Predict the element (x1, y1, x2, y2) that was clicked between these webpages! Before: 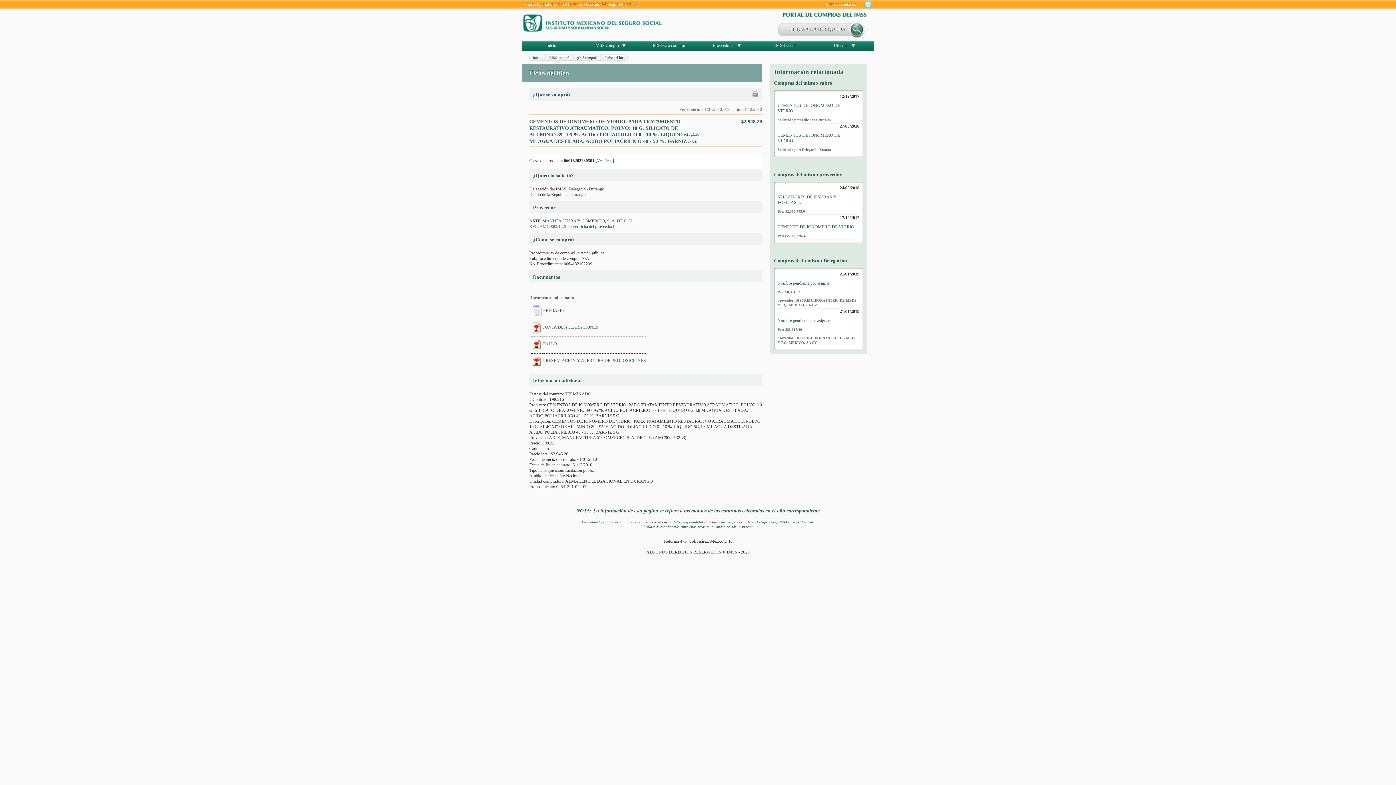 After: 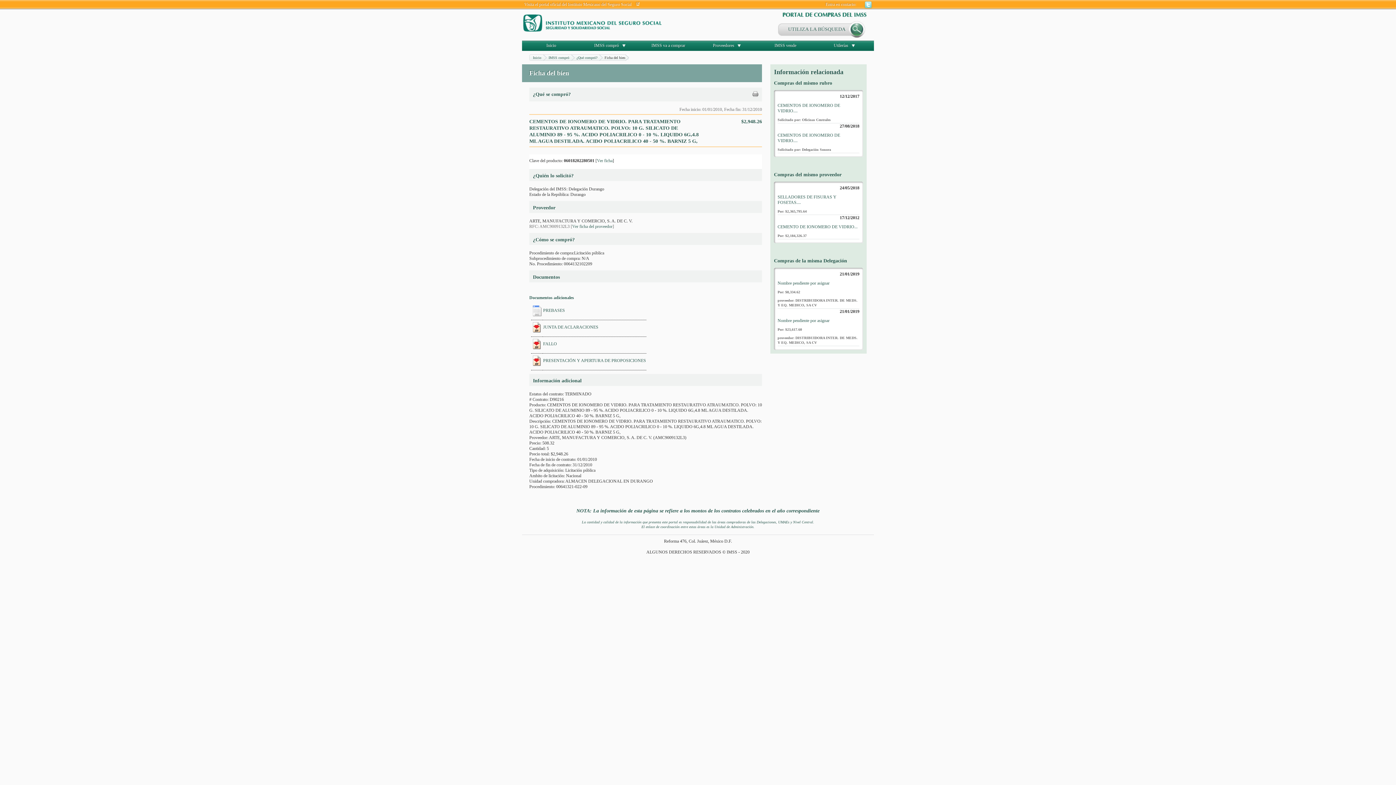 Action: bbox: (864, 4, 872, 9)